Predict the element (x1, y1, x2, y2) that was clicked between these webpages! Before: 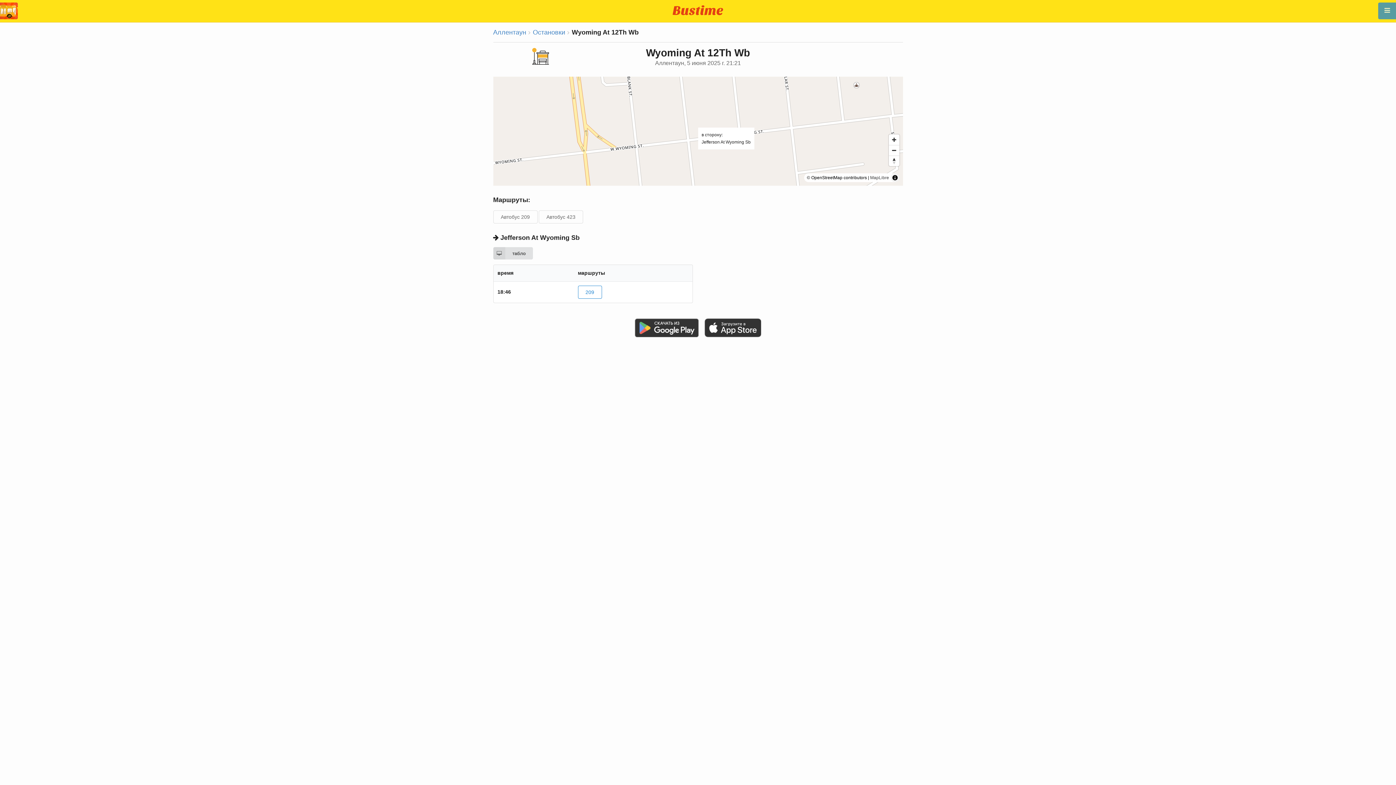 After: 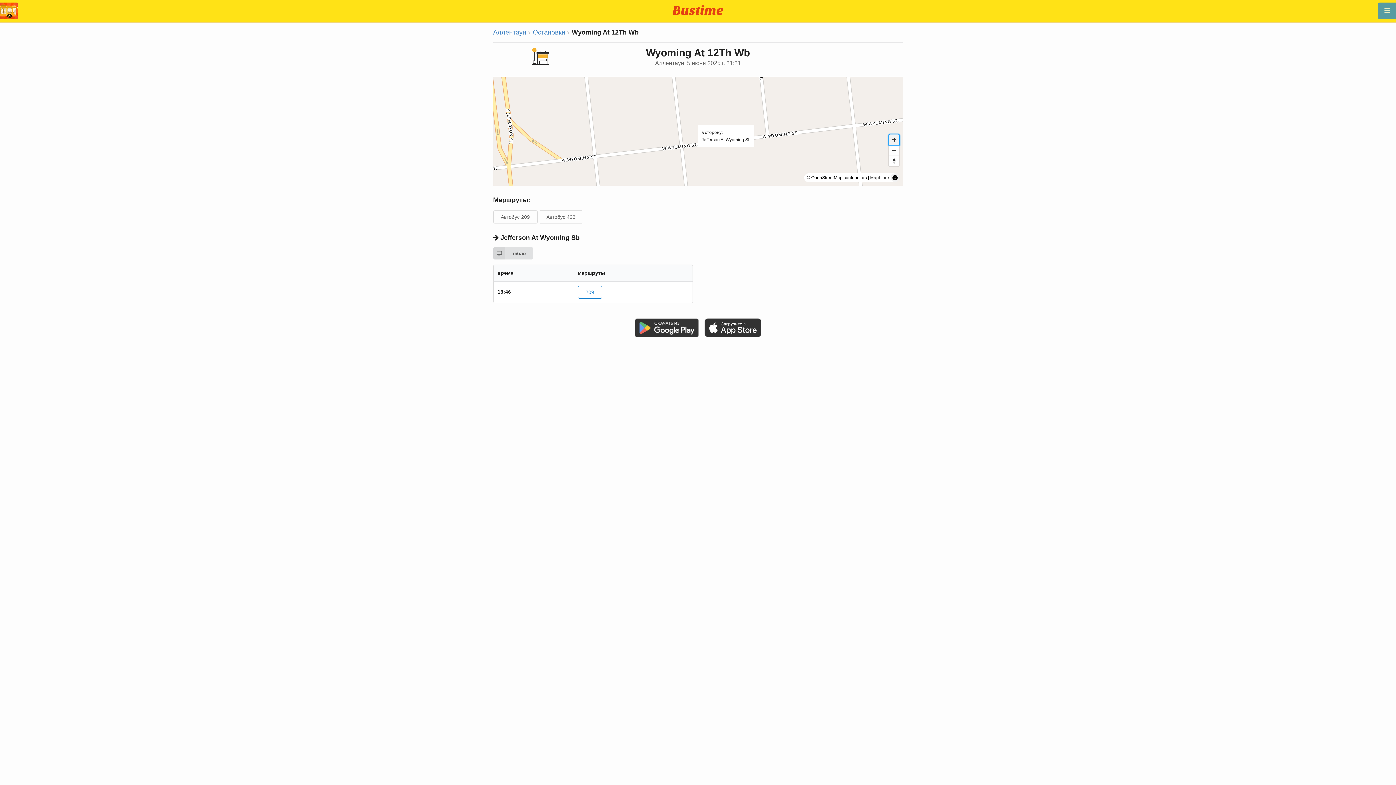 Action: label: Zoom in bbox: (888, 134, 899, 145)